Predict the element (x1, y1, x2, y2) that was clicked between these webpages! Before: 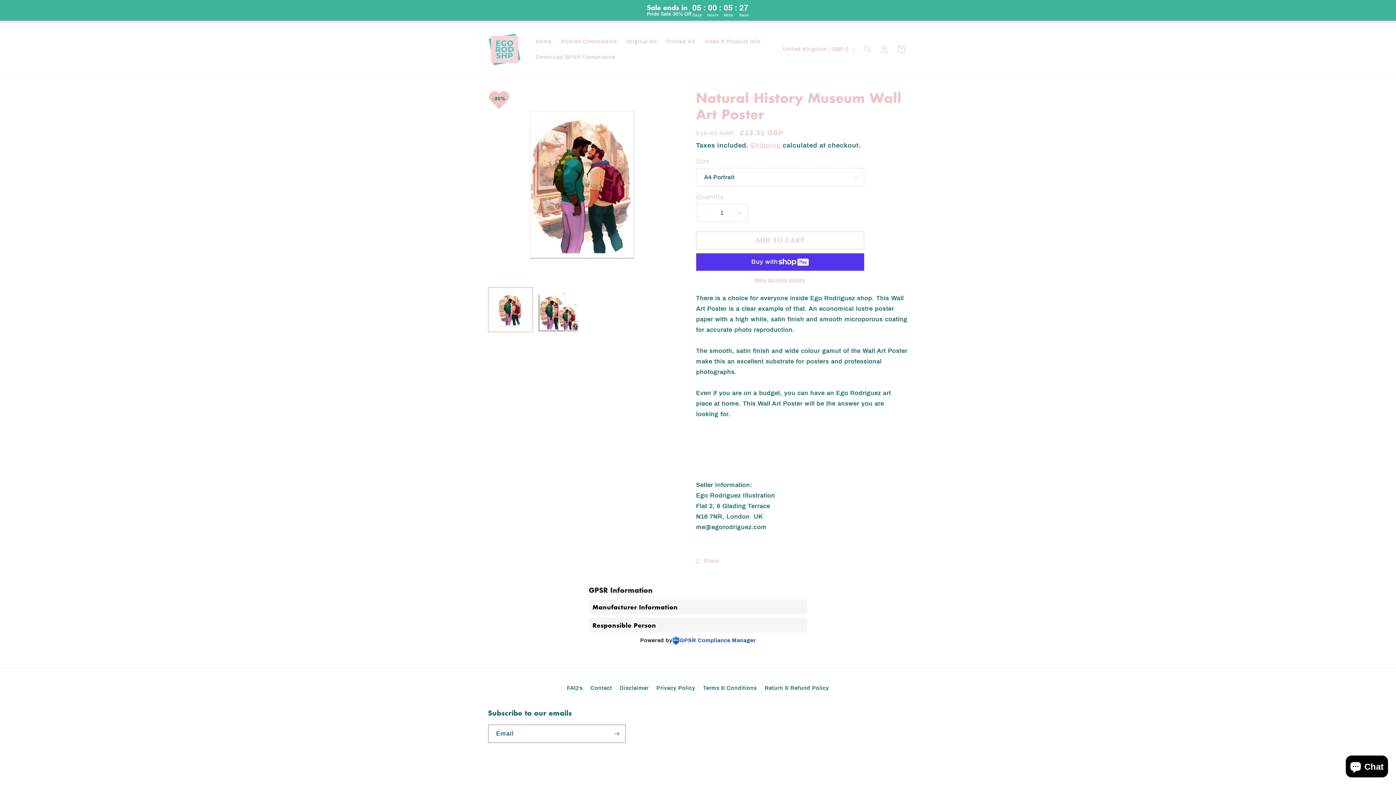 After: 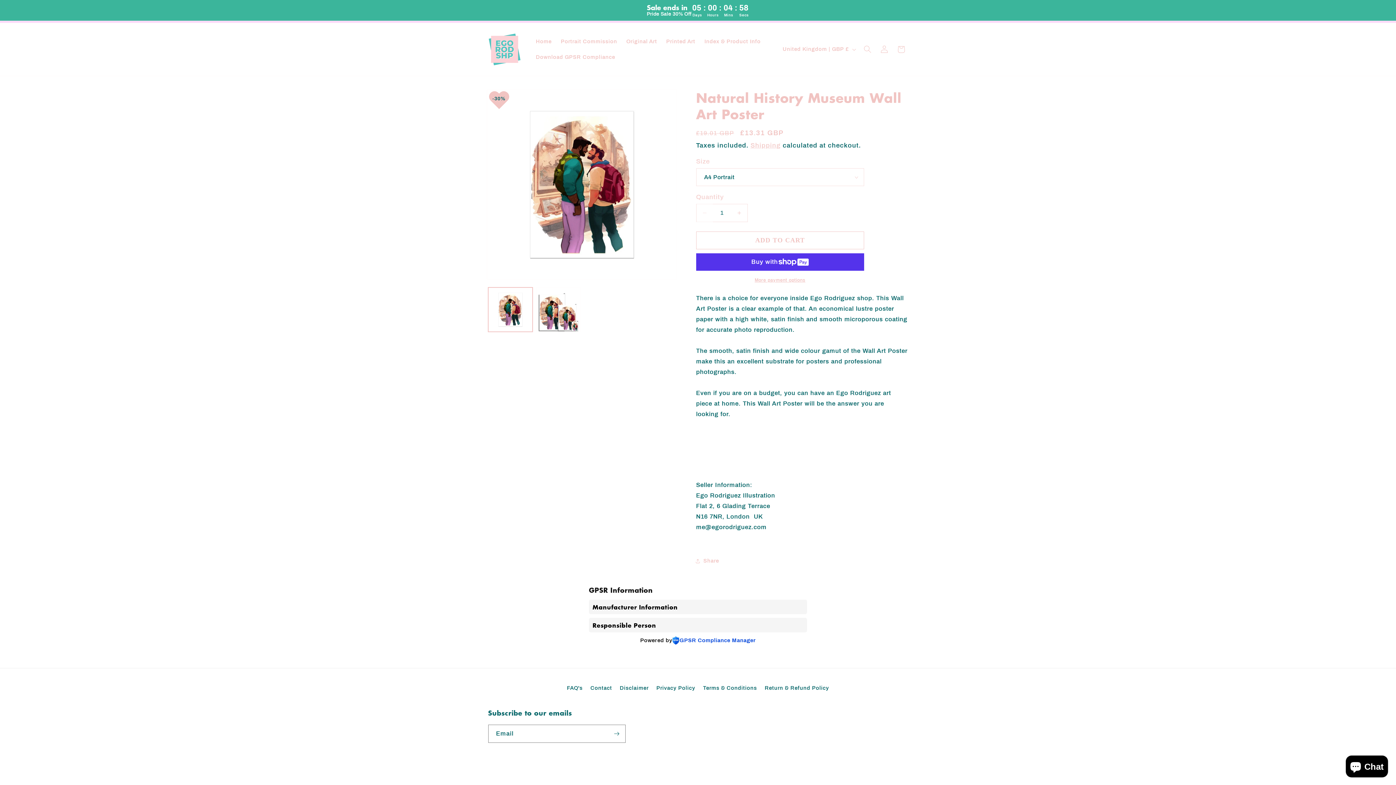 Action: bbox: (696, 204, 713, 222) label: Decrease quantity for Natural History Museum Wall Art Poster